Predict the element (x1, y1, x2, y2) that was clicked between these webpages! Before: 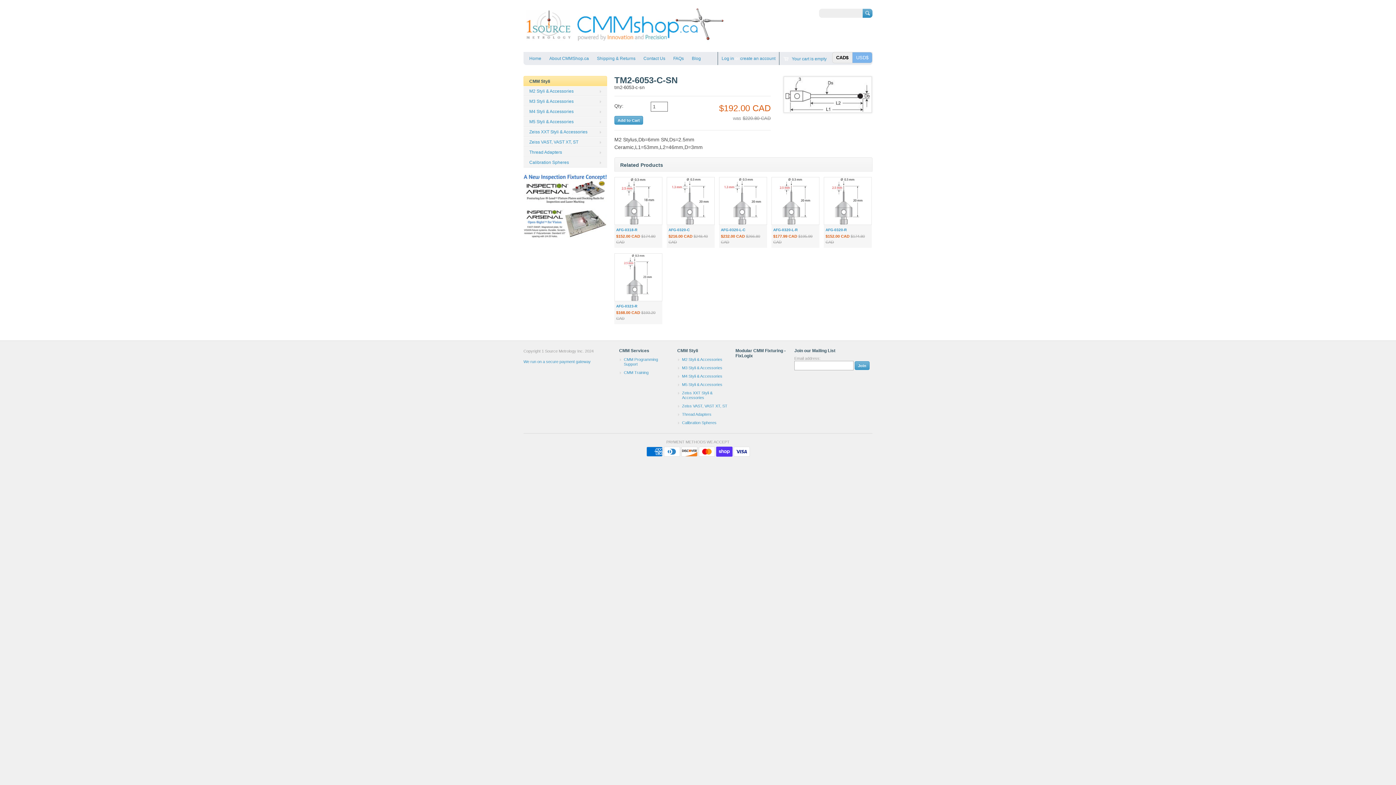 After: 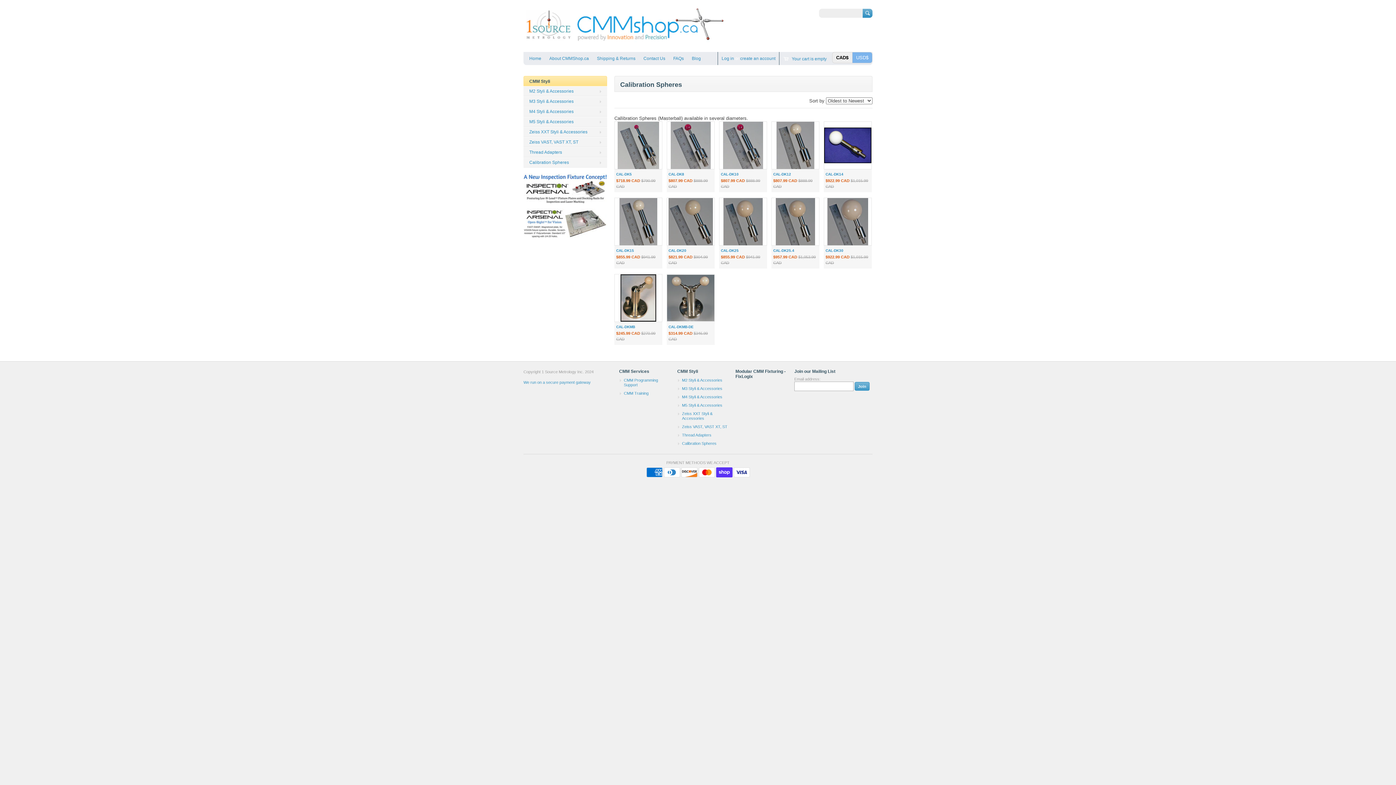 Action: bbox: (676, 419, 729, 426) label: Calibration Spheres